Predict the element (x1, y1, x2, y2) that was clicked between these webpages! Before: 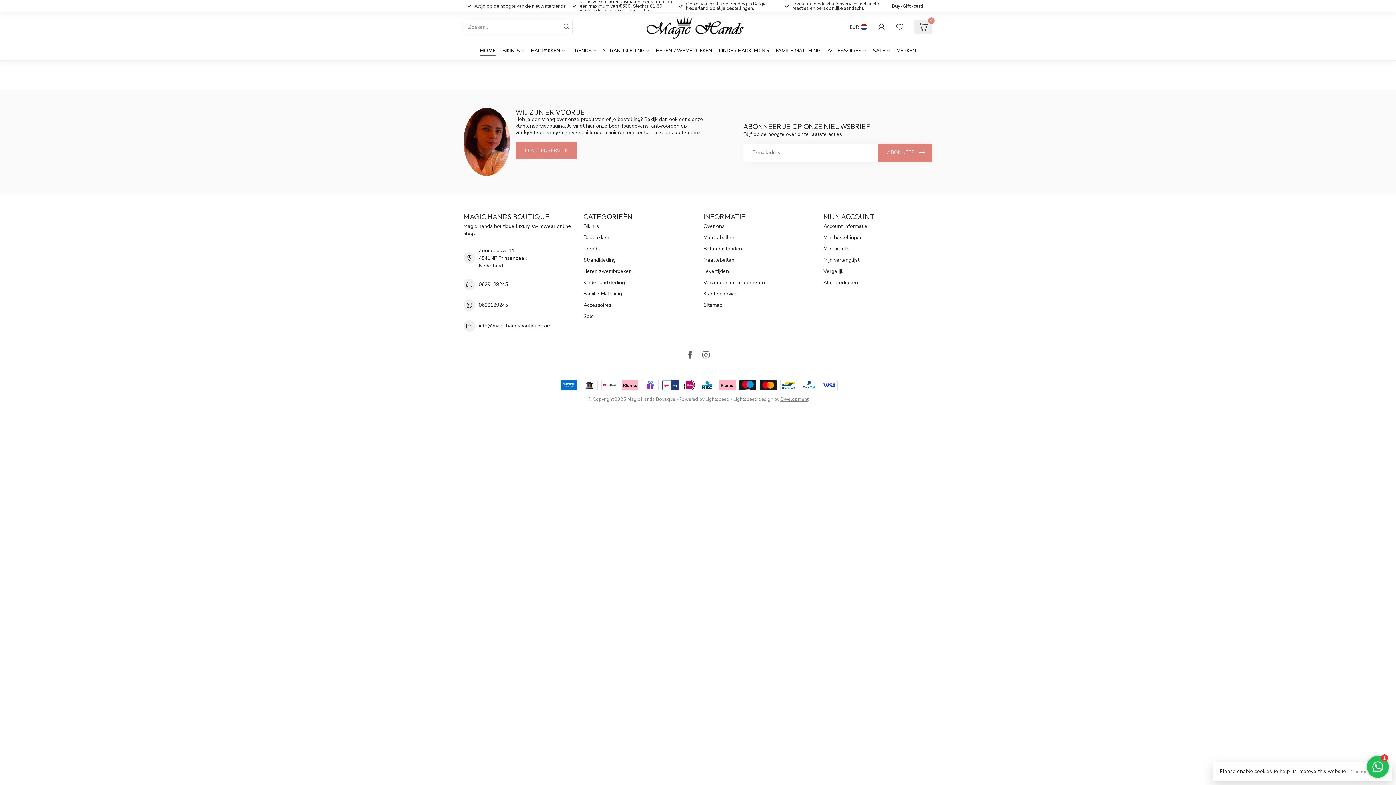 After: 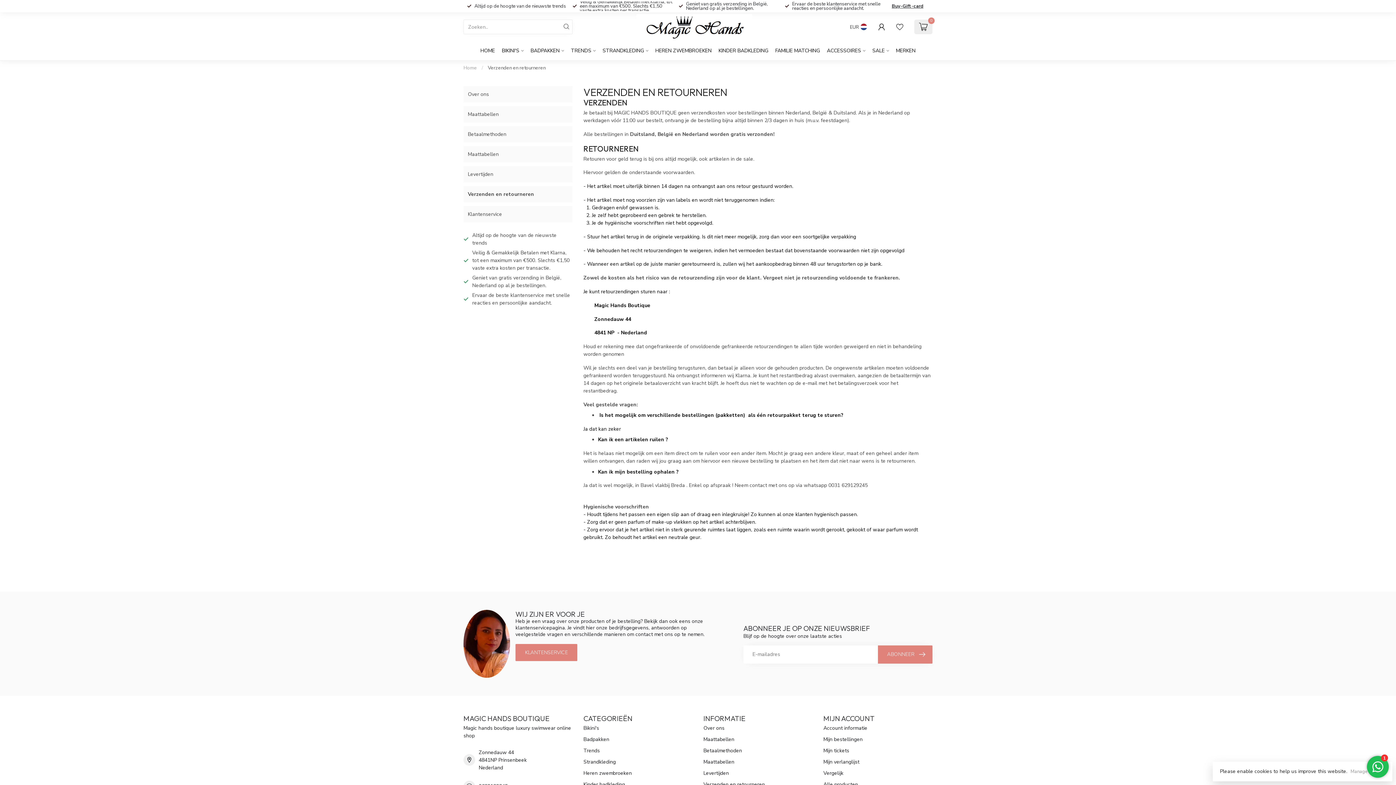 Action: label: Verzenden en retourneren bbox: (703, 277, 812, 288)